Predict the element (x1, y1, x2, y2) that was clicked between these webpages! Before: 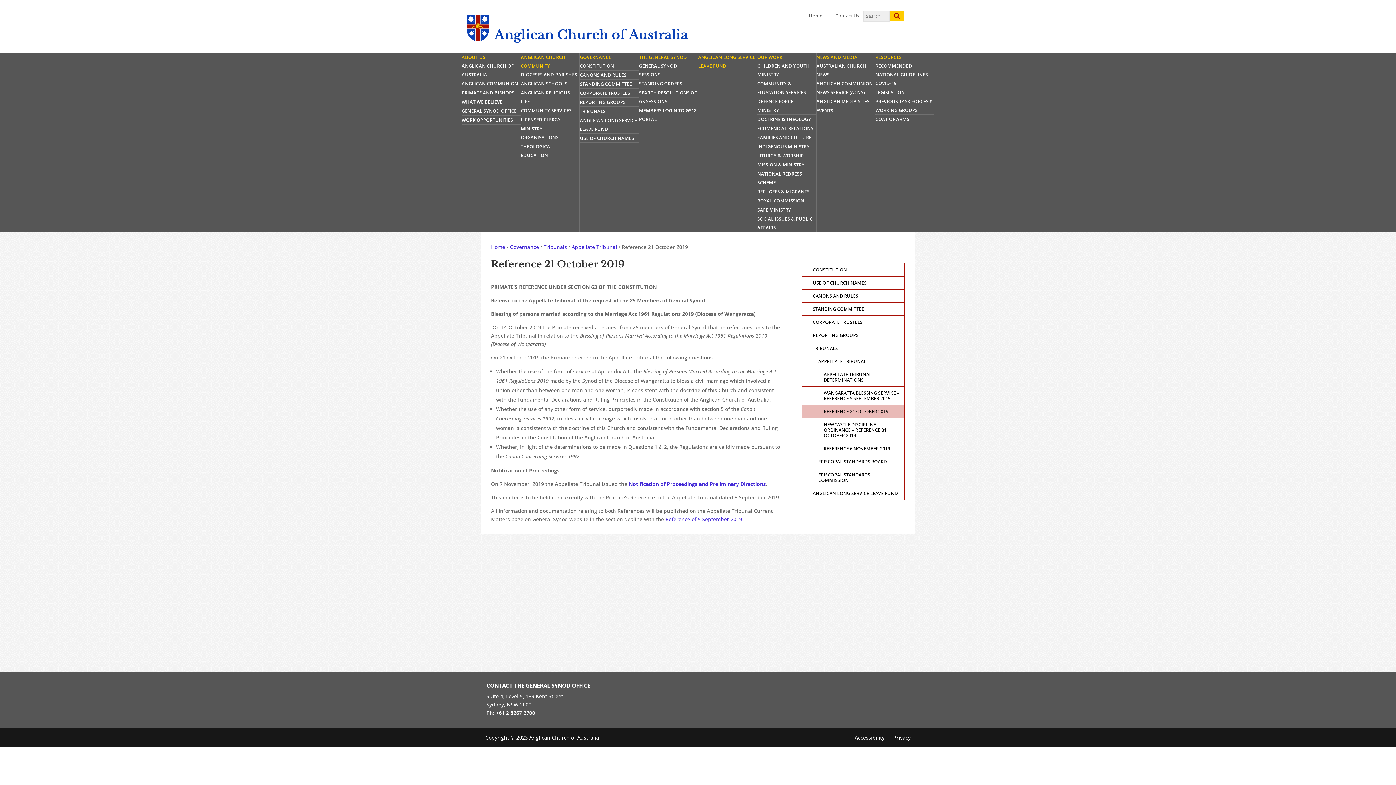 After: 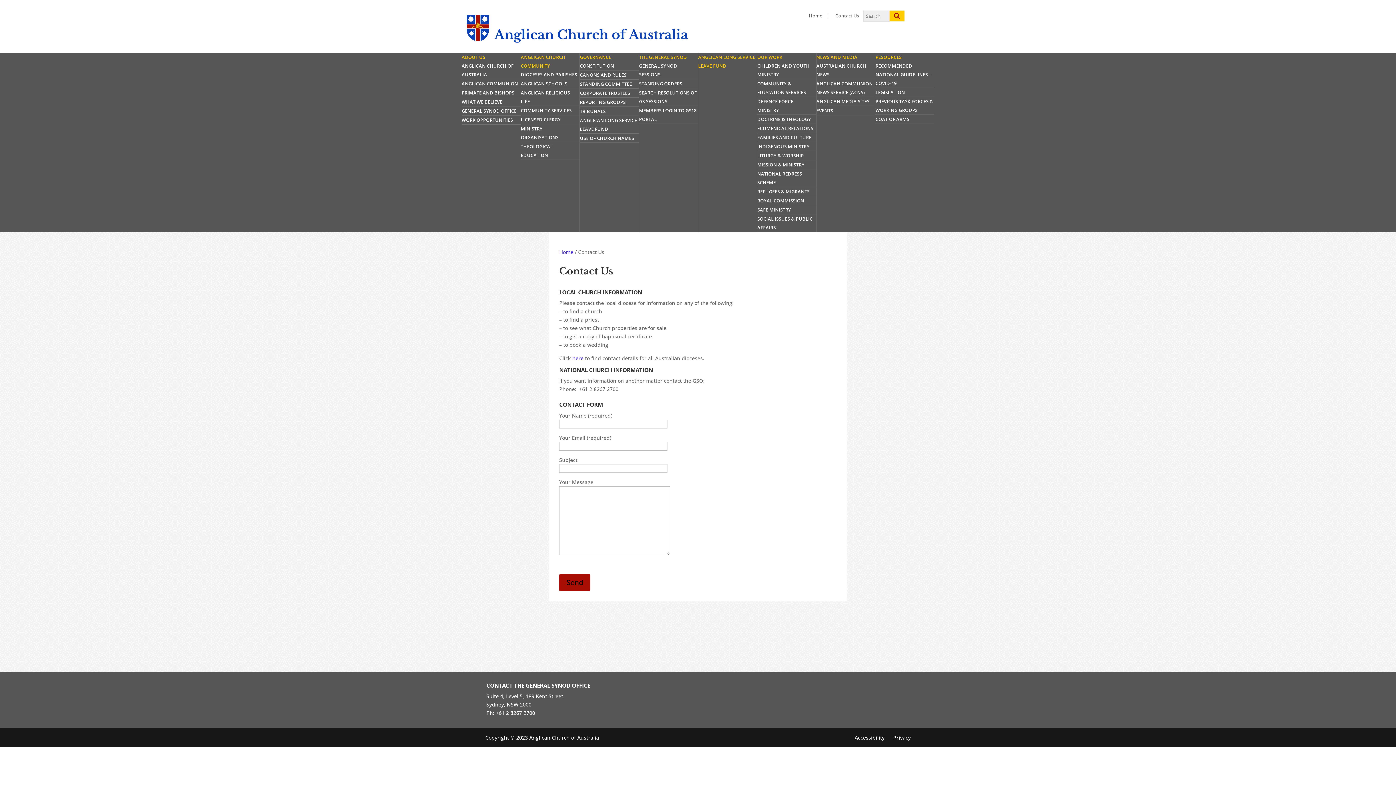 Action: bbox: (835, 11, 863, 20) label: Contact Us